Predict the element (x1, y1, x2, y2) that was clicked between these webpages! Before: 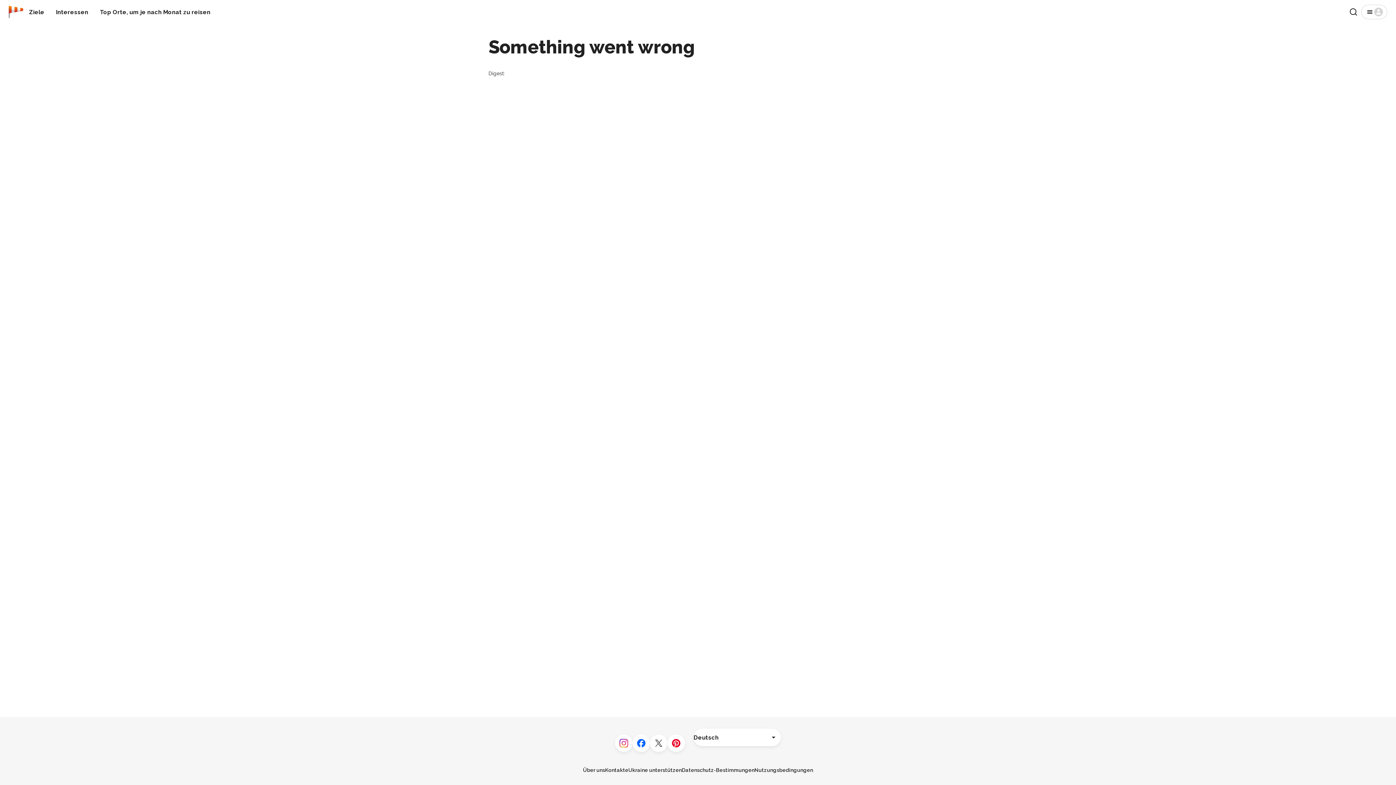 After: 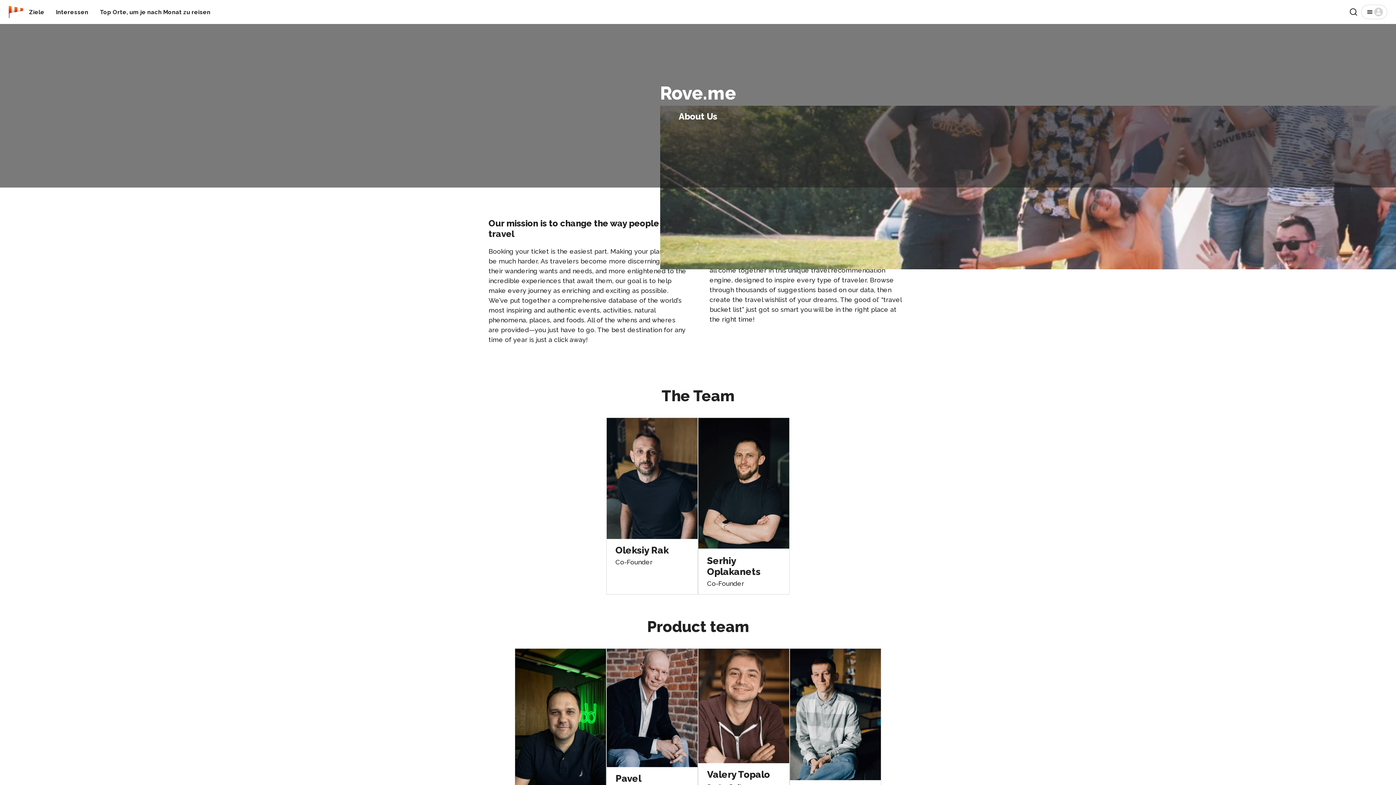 Action: bbox: (583, 767, 605, 773) label: Über uns